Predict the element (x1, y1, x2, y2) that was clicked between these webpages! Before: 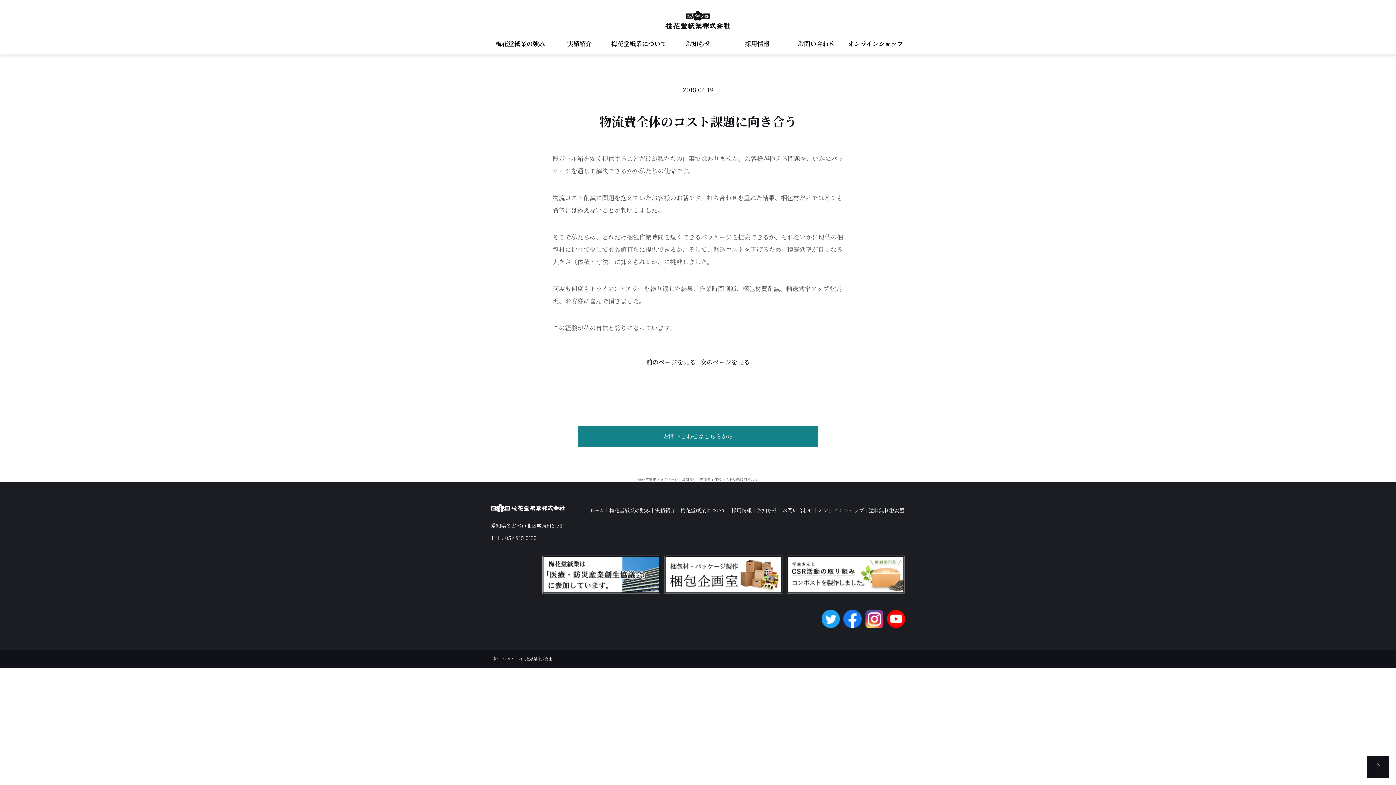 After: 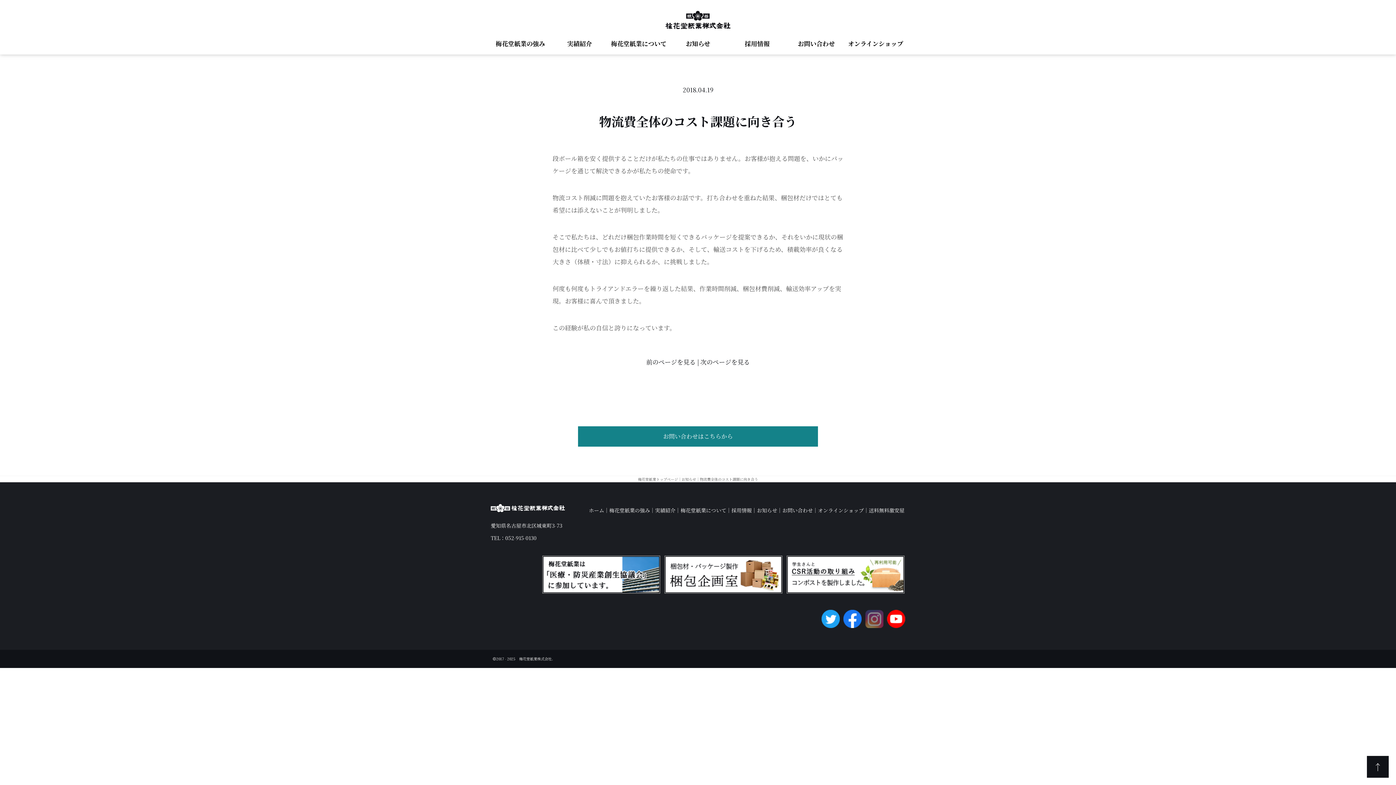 Action: bbox: (865, 618, 883, 625)